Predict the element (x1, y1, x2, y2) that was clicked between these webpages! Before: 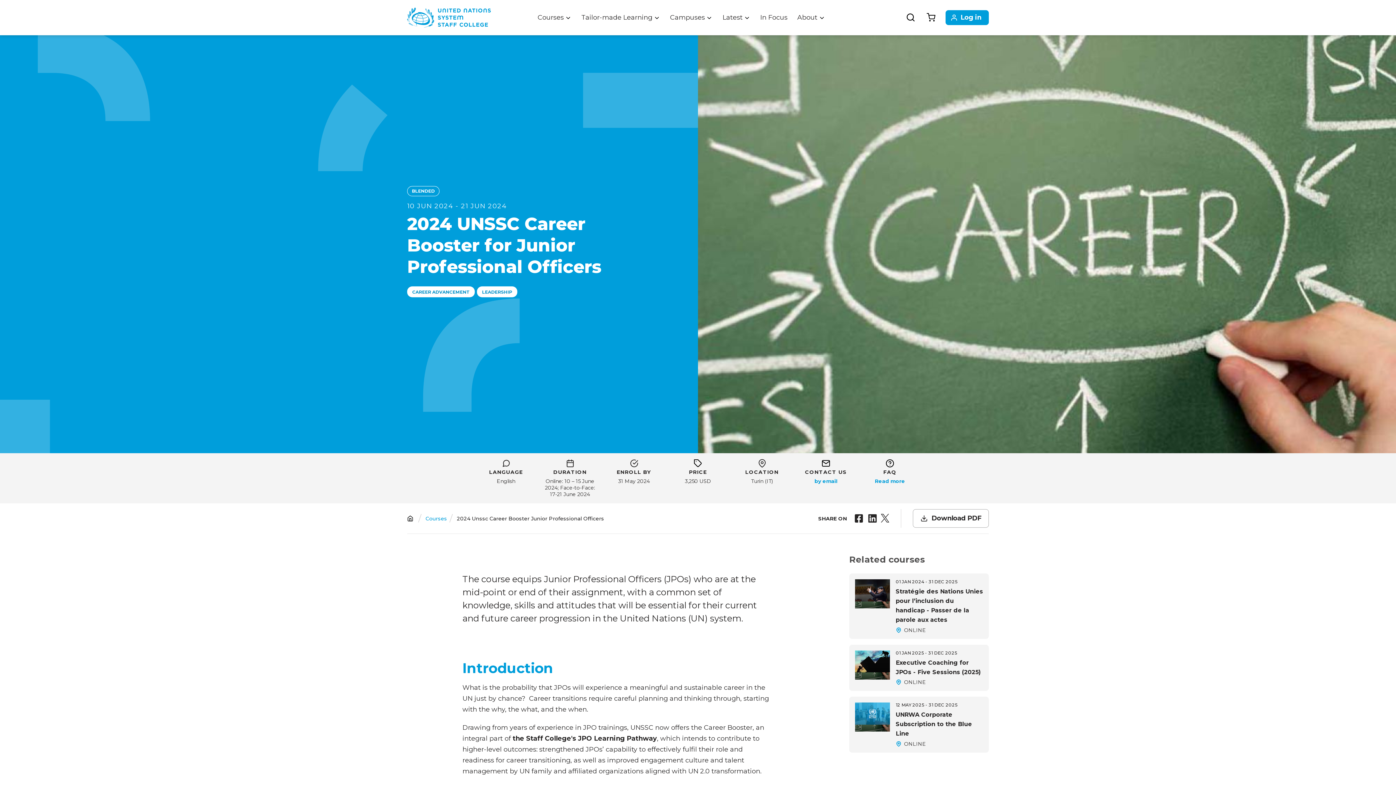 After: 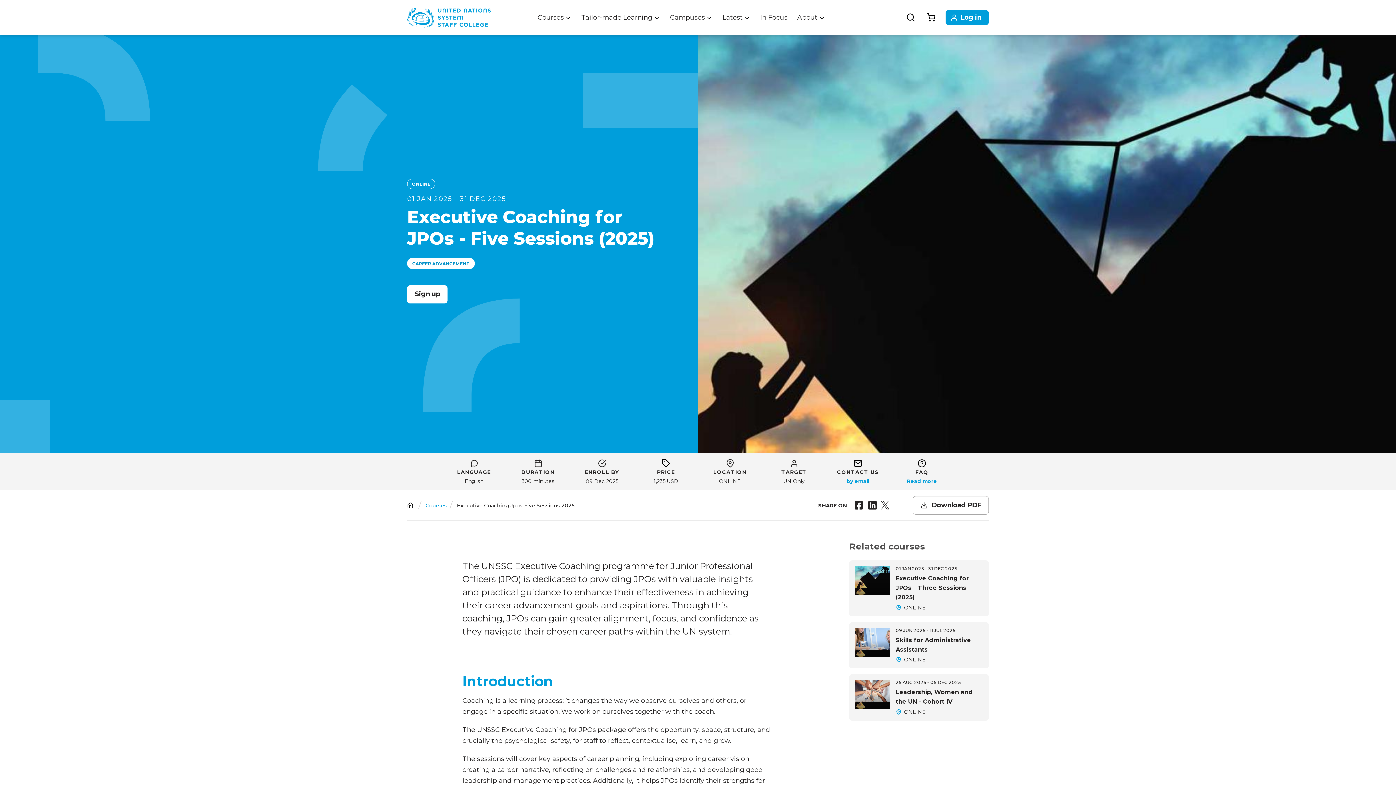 Action: bbox: (849, 644, 989, 691) label: 01 JAN 2025 - 31 DEC 2025
Executive Coaching for JPOs - Five Sessions (2025)
ONLINE